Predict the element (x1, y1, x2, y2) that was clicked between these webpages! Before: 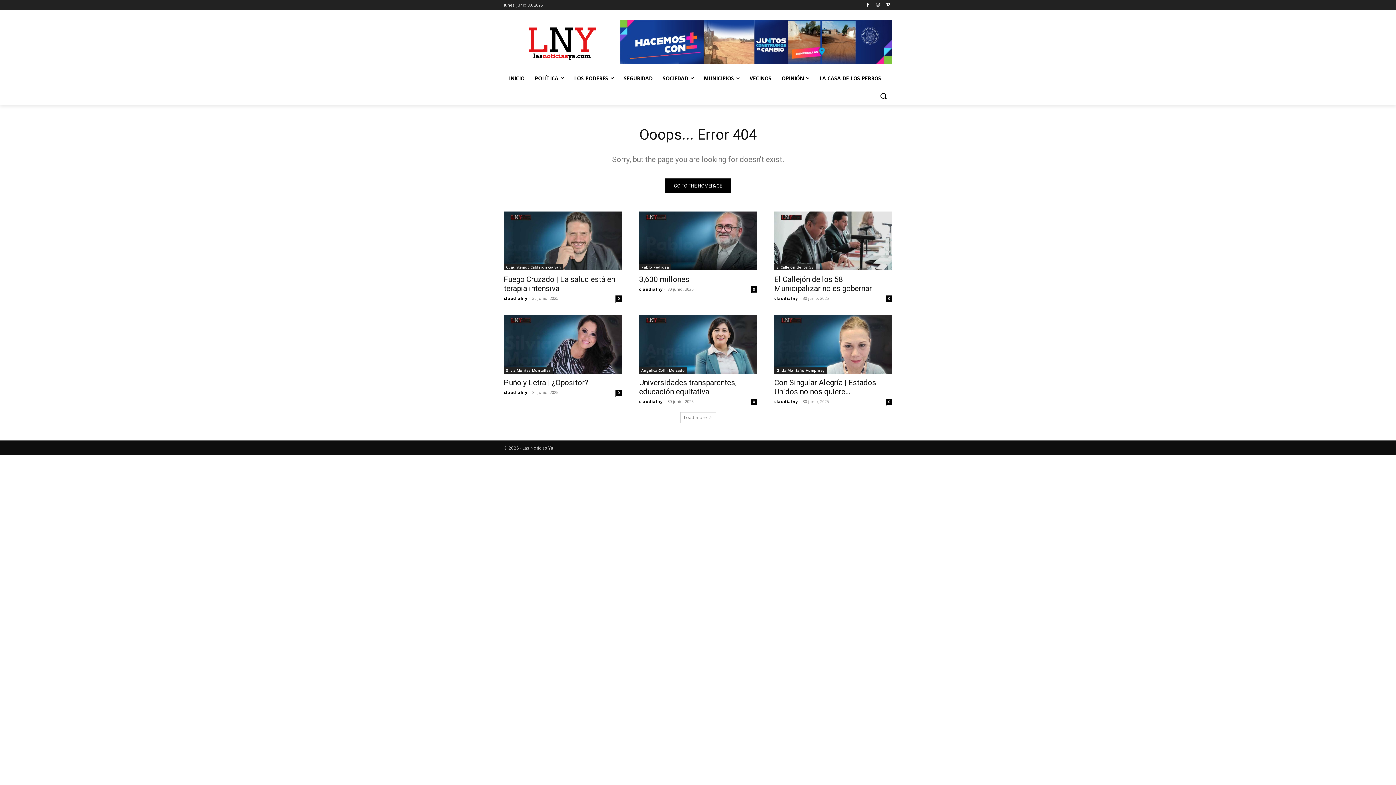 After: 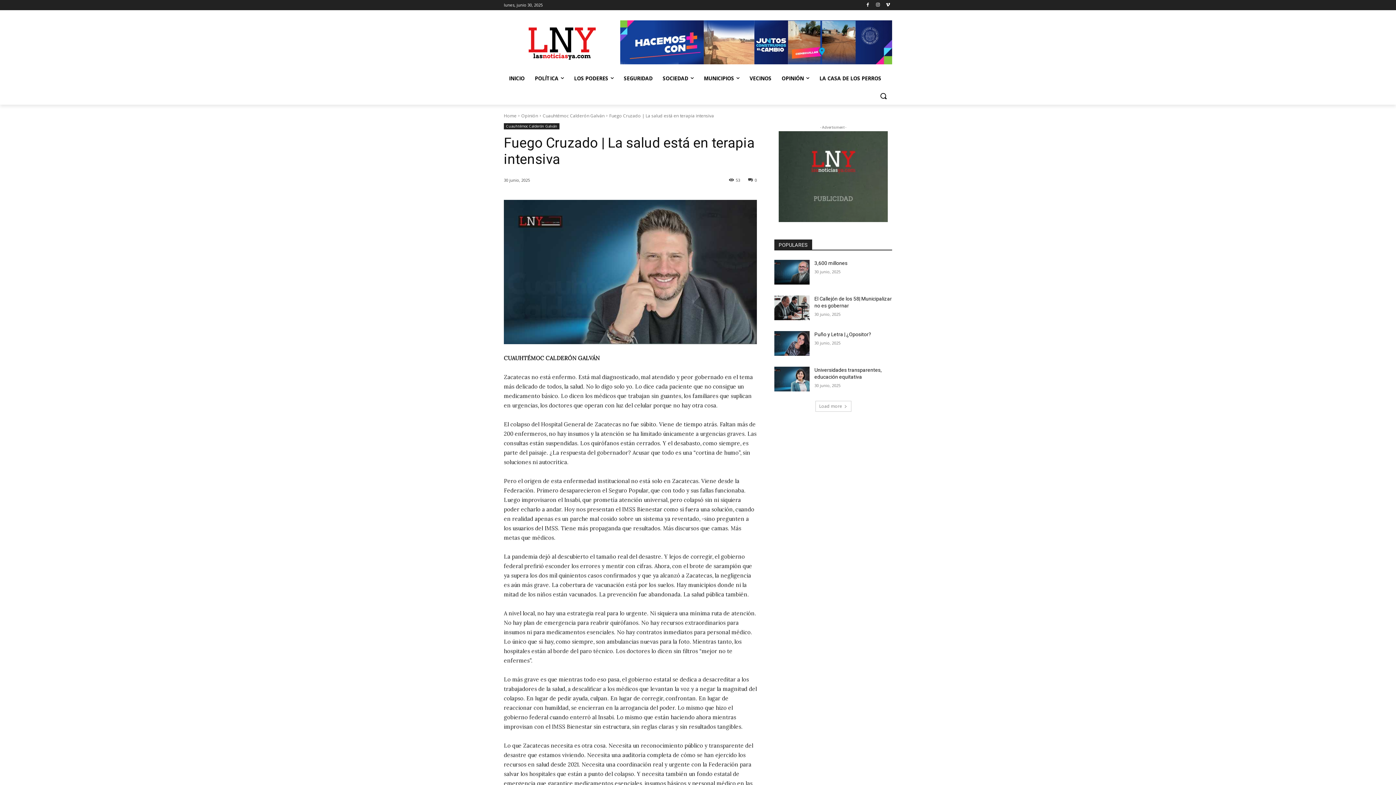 Action: bbox: (615, 295, 621, 301) label: 0